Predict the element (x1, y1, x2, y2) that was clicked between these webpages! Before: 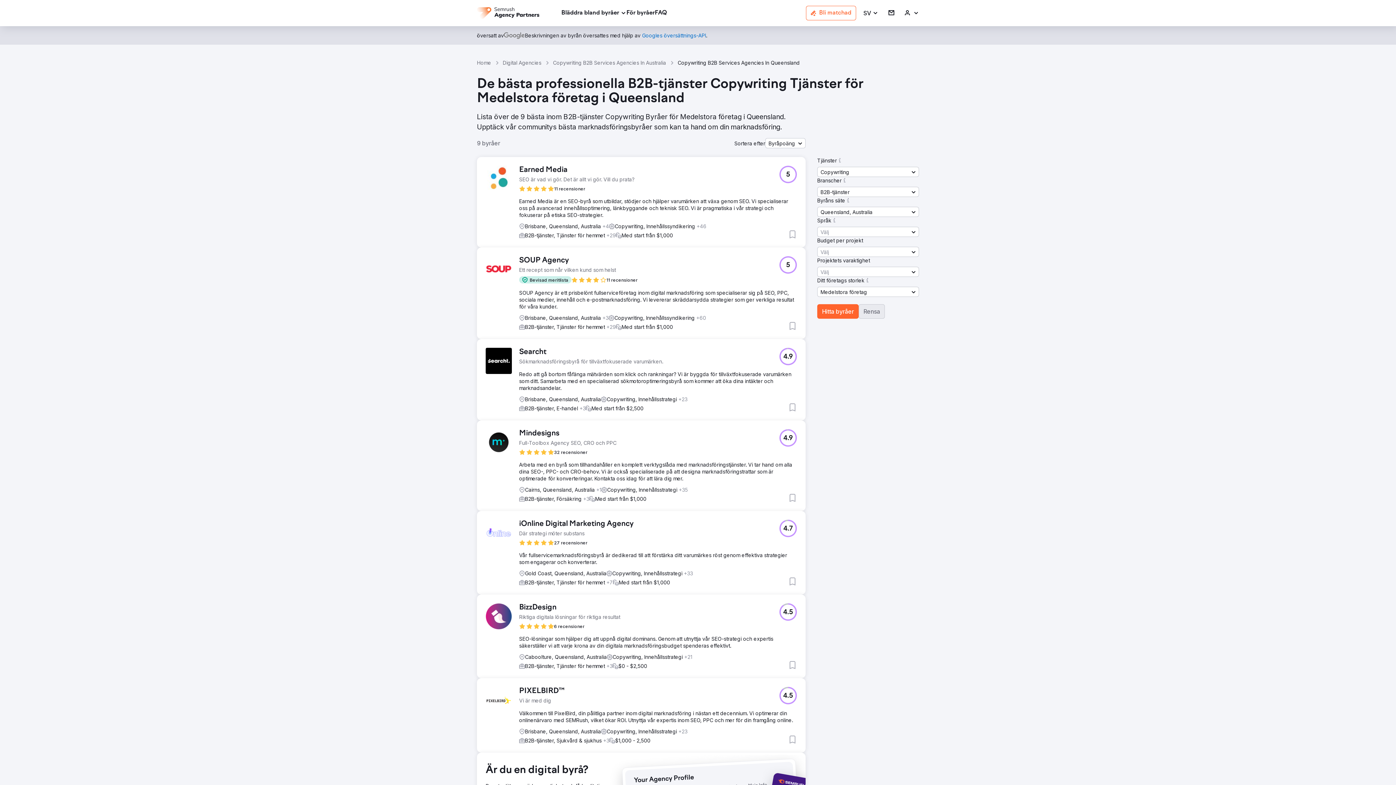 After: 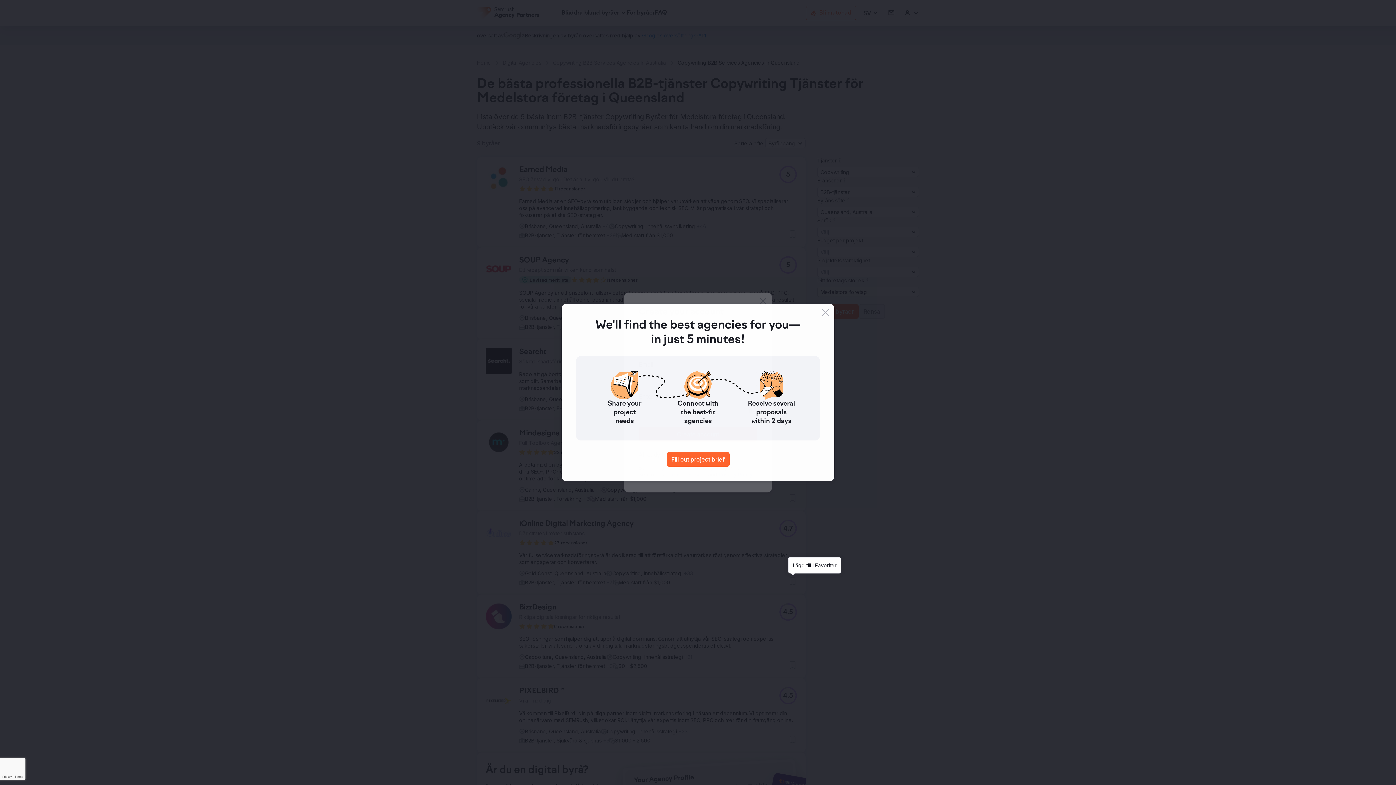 Action: label: Lägg till i Favoriter bbox: (788, 577, 797, 586)